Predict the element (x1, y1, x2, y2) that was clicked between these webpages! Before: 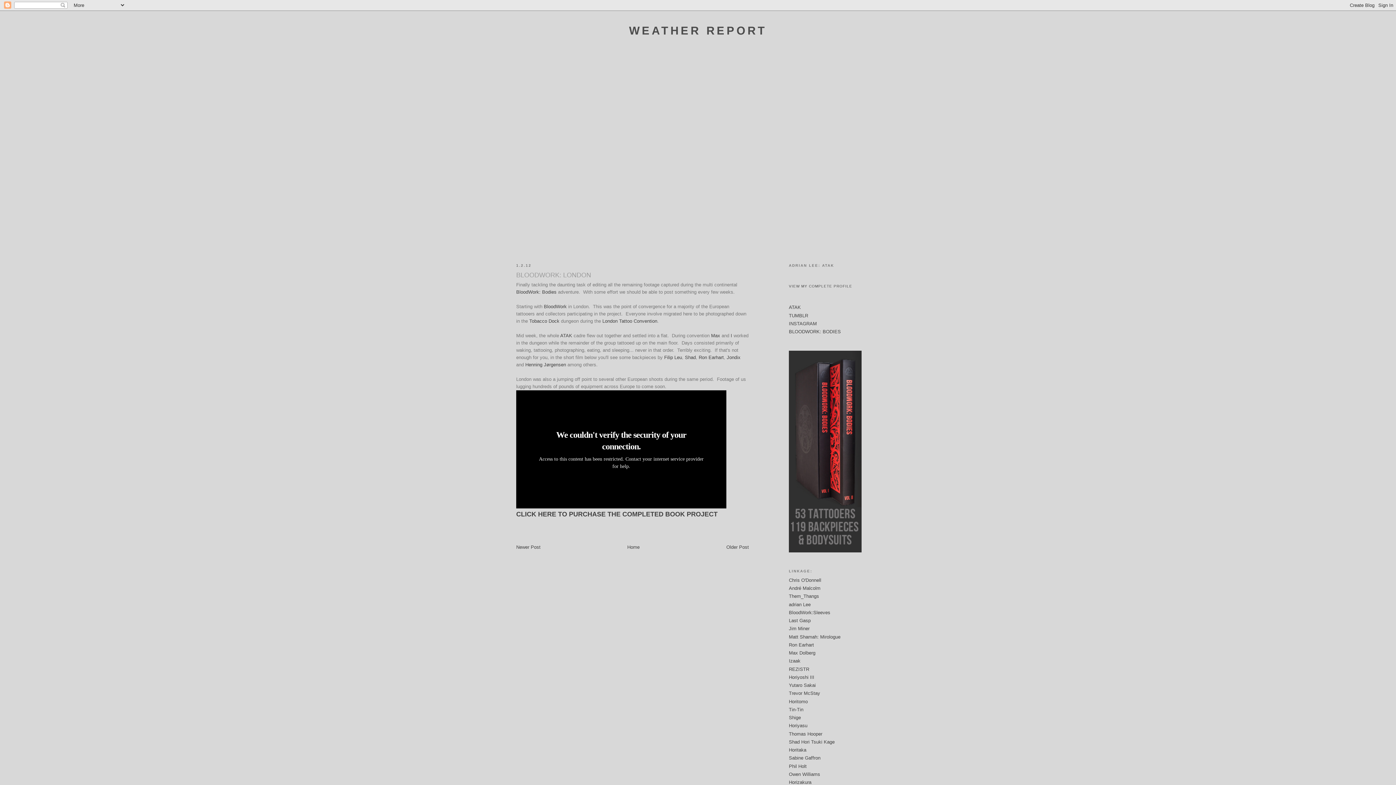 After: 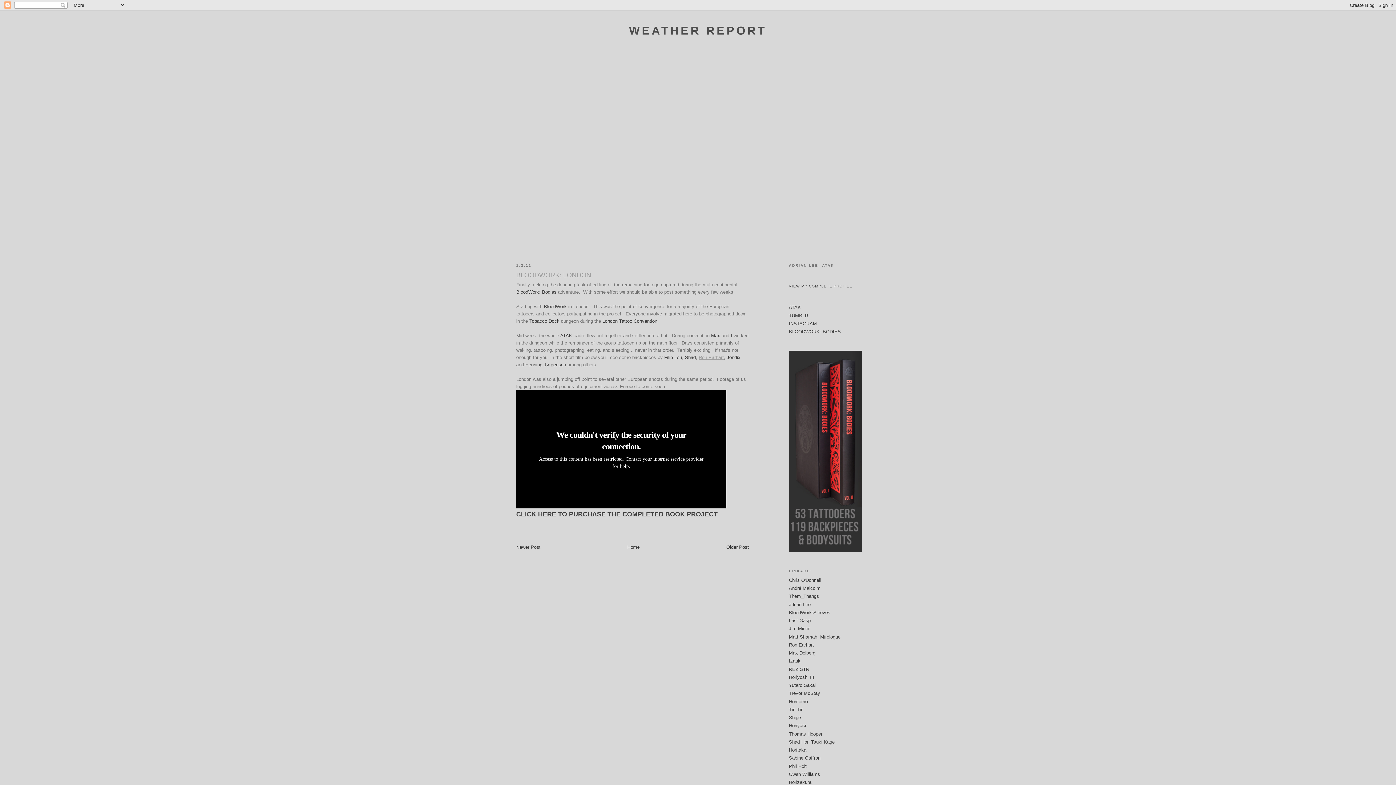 Action: label: Ron Earhart bbox: (698, 354, 724, 360)